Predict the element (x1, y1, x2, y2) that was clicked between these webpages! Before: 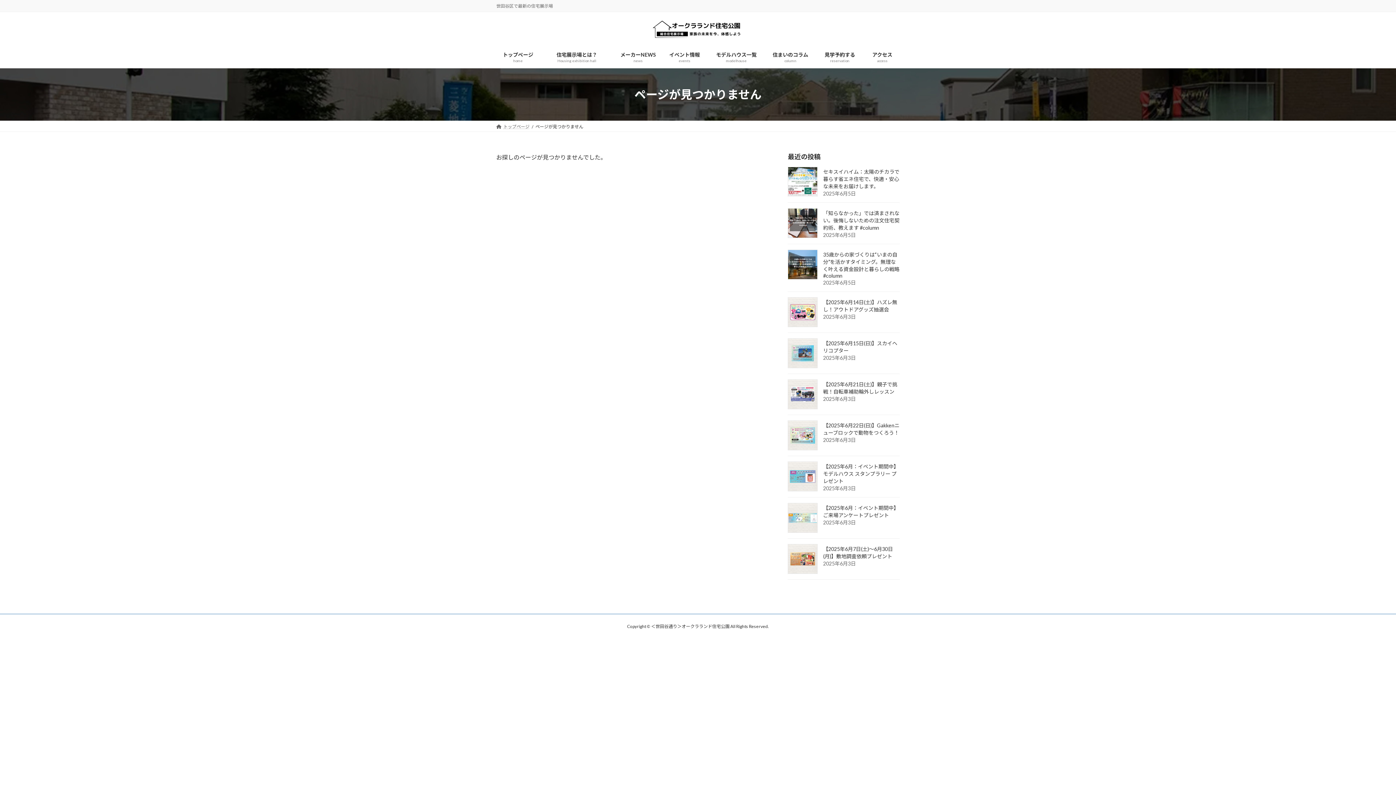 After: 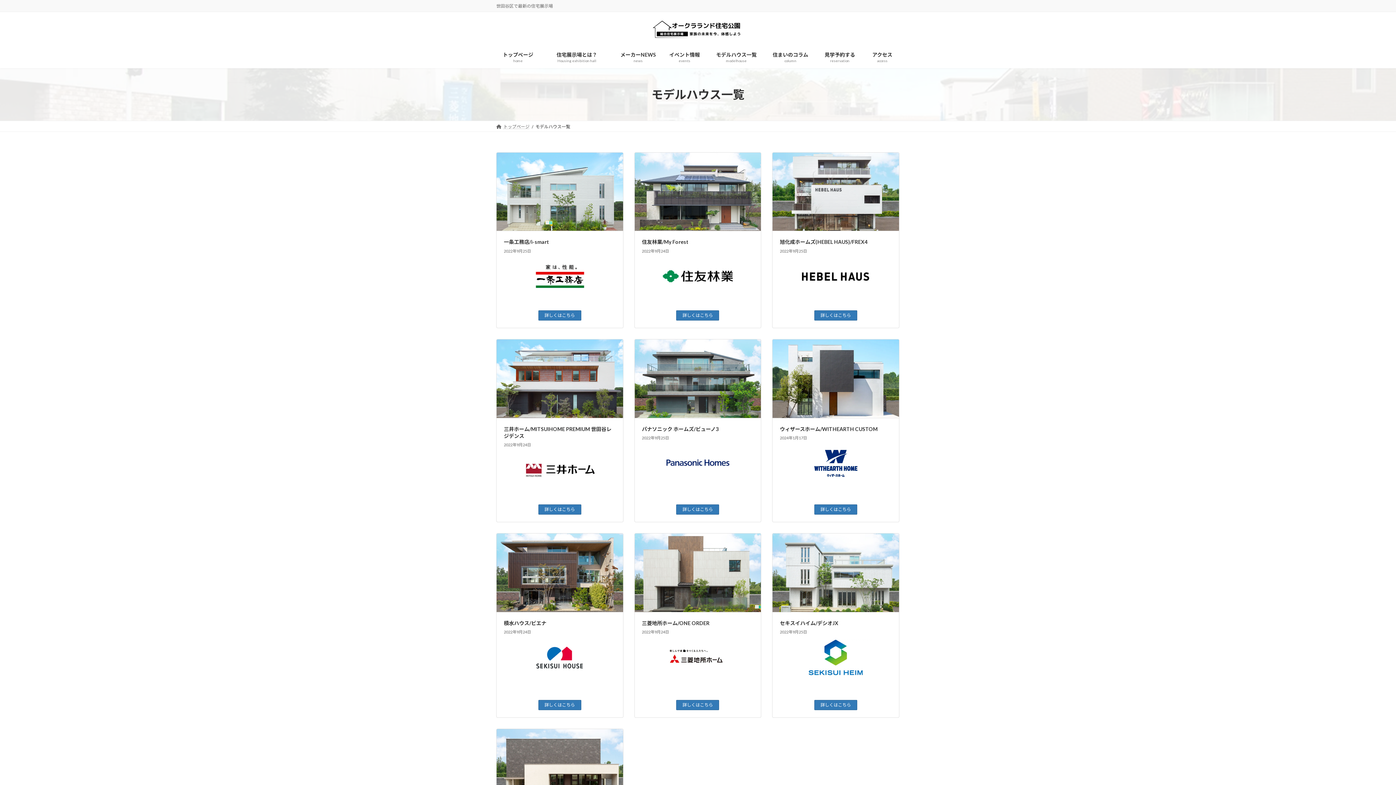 Action: bbox: (706, 46, 766, 68) label: モデルハウス一覧
modelhouse